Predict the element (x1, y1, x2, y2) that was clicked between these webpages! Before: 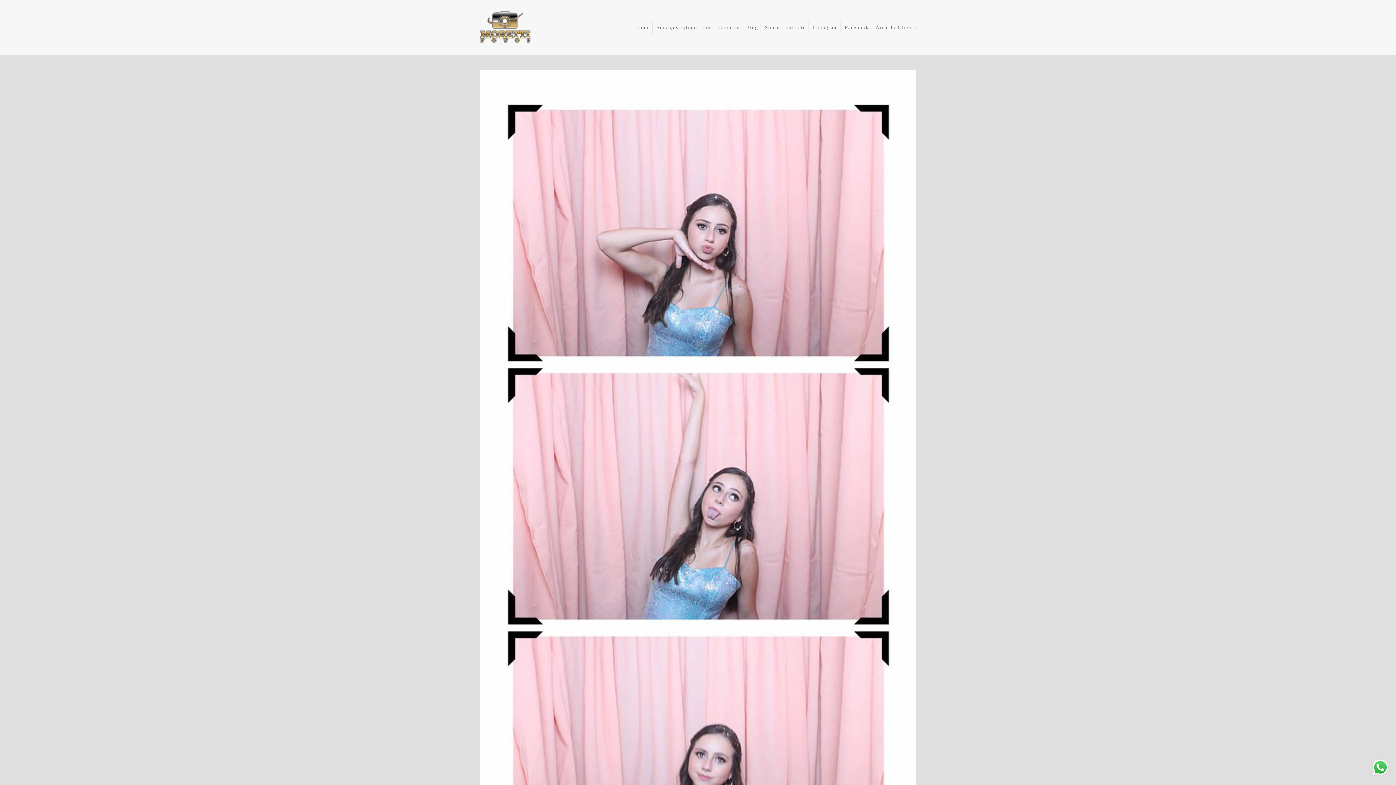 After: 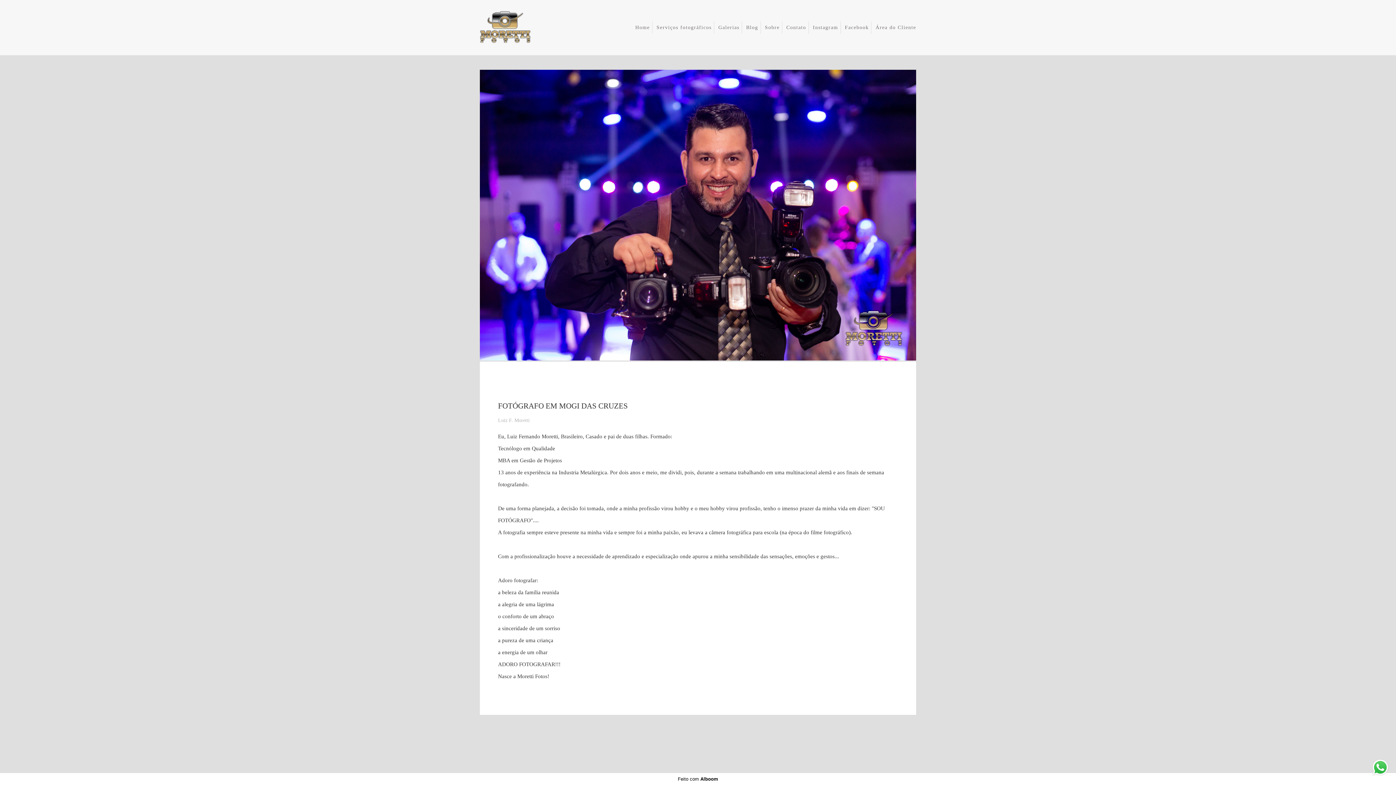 Action: bbox: (762, 21, 782, 33) label: Sobre